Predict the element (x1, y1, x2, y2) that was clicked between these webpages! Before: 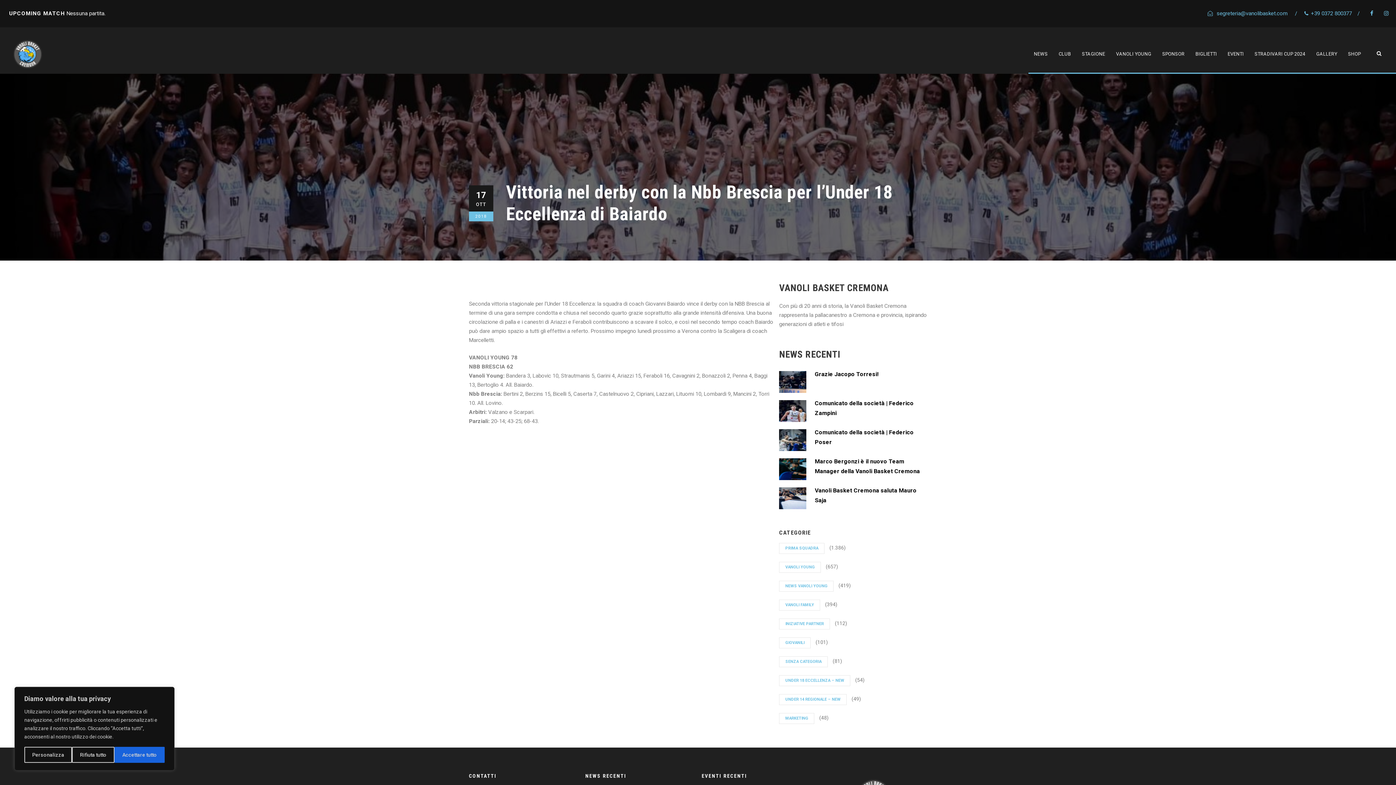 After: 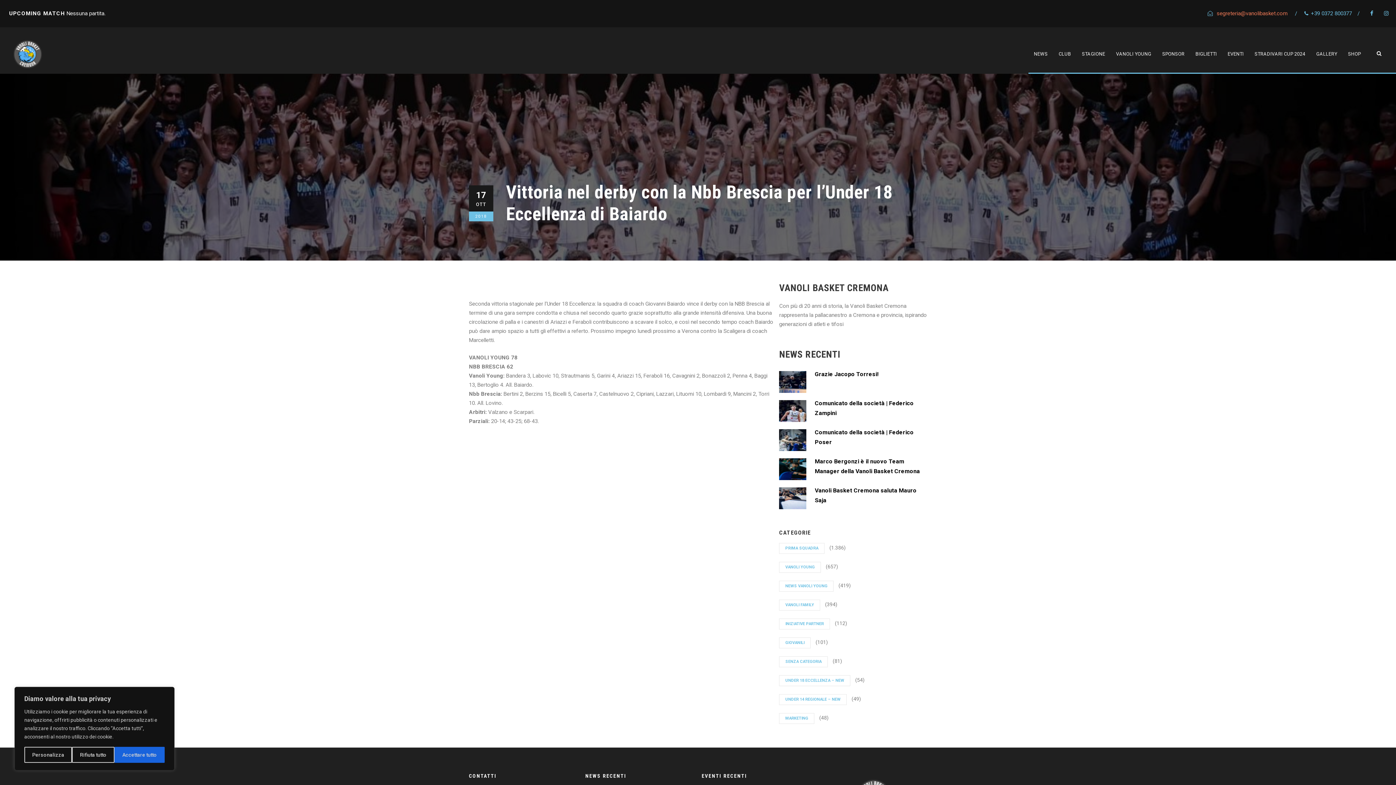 Action: label: segreteria@vanolibasket.com bbox: (1217, 10, 1288, 16)